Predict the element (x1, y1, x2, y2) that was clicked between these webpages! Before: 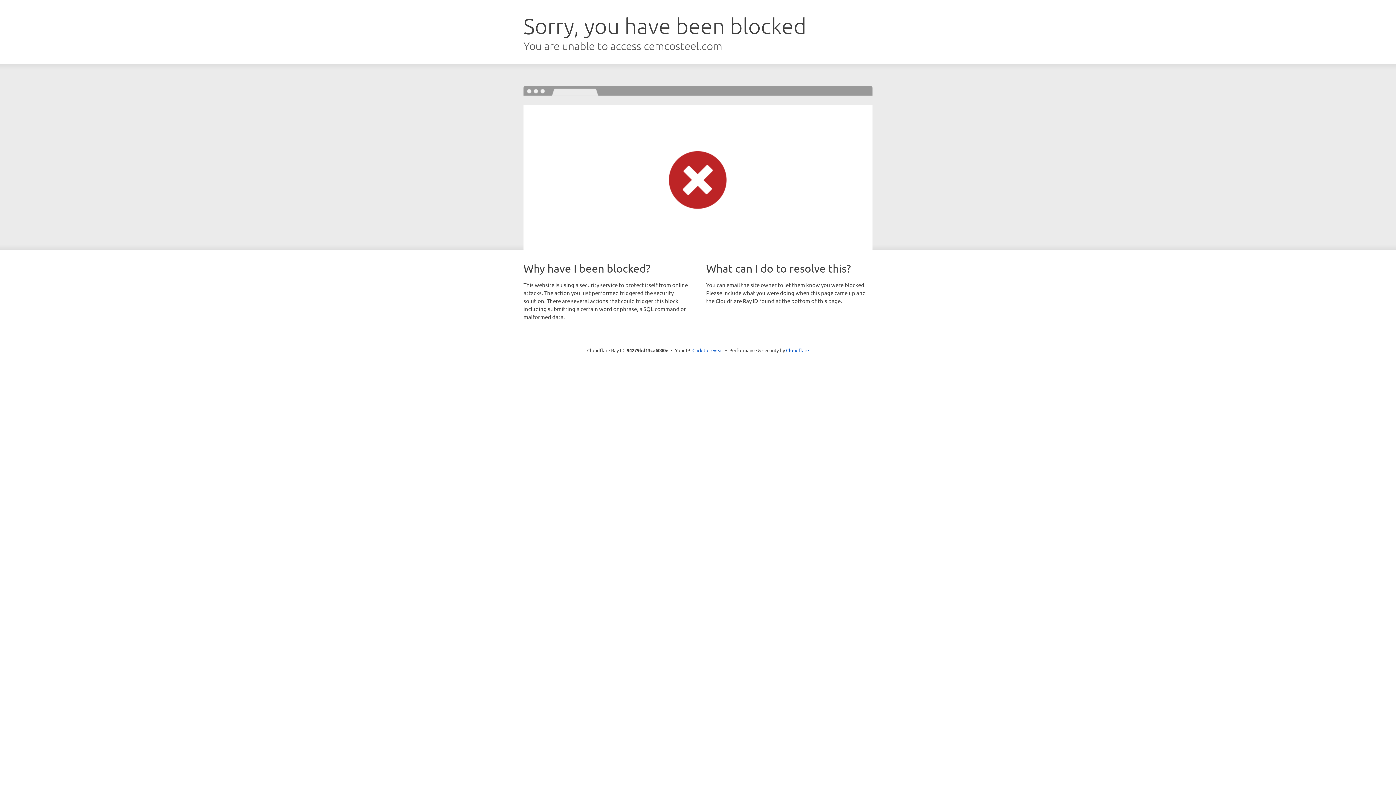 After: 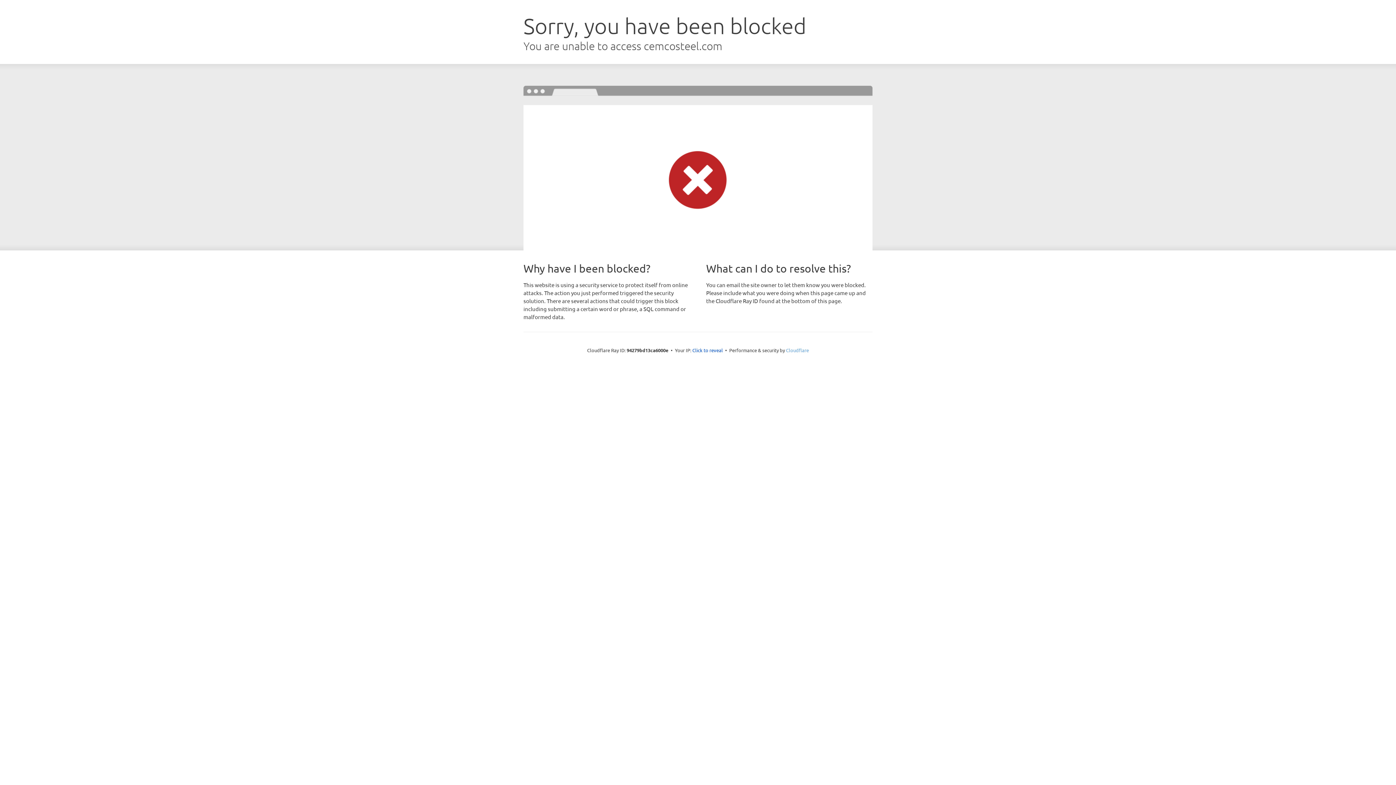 Action: label: Cloudflare bbox: (786, 347, 809, 353)